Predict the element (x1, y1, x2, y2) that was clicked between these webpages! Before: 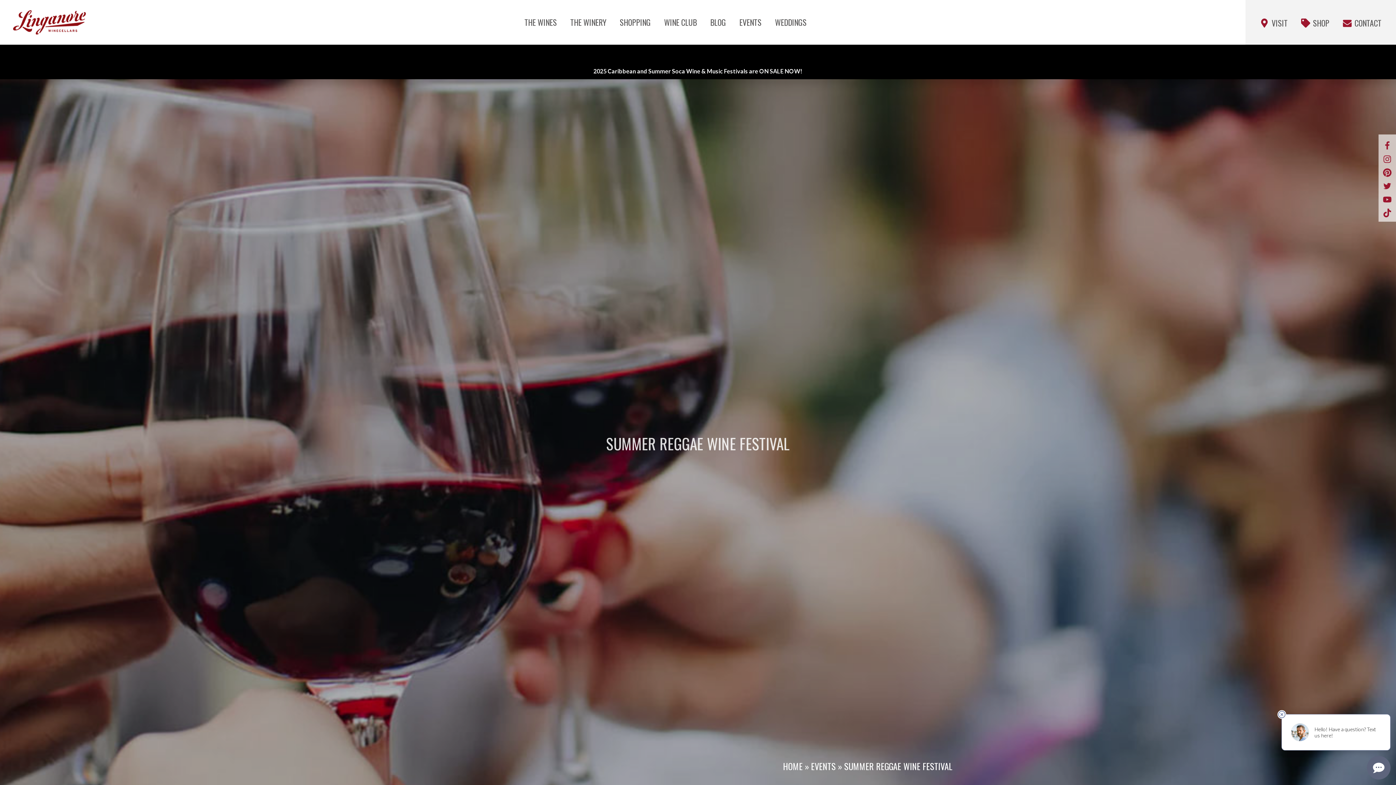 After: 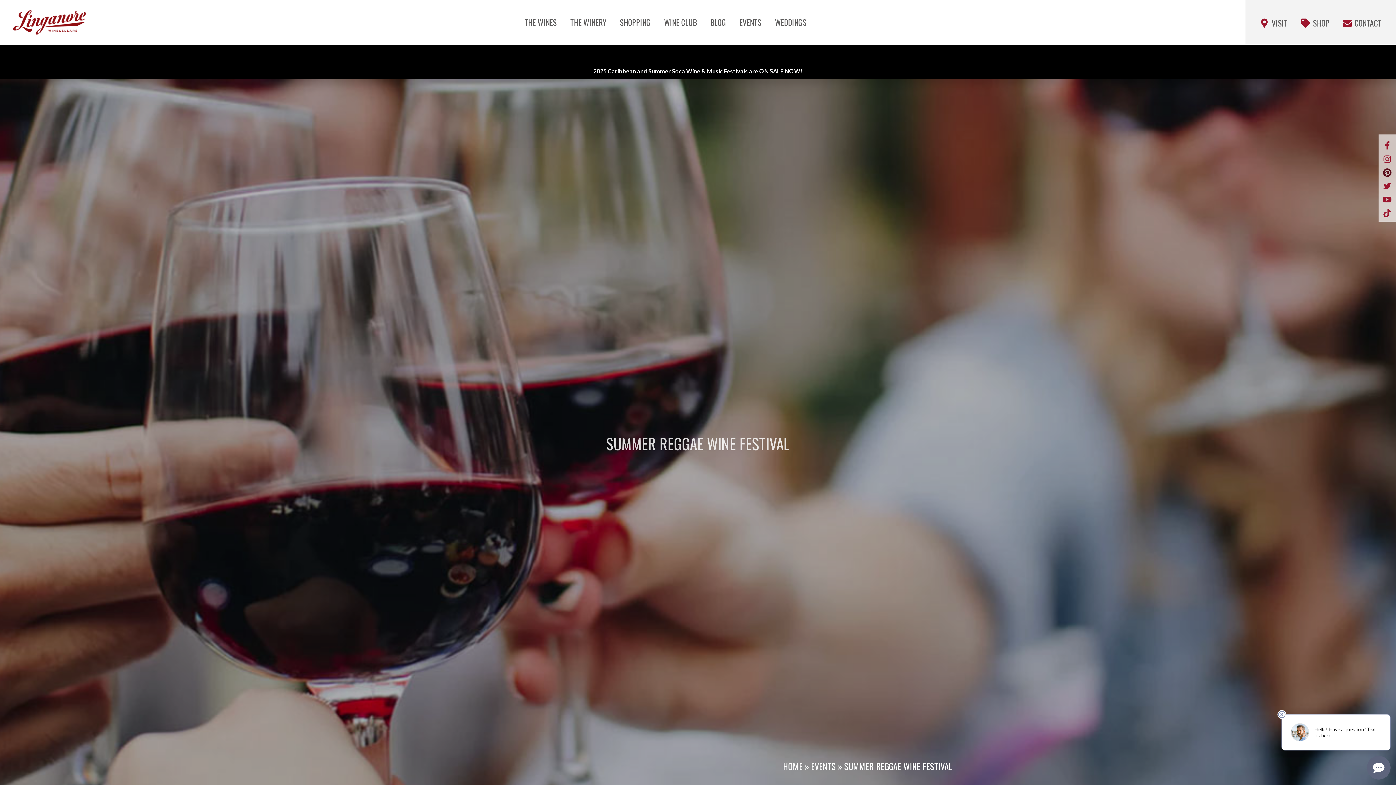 Action: label: Linganore Winecellars on Pinterest bbox: (1383, 166, 1392, 176)